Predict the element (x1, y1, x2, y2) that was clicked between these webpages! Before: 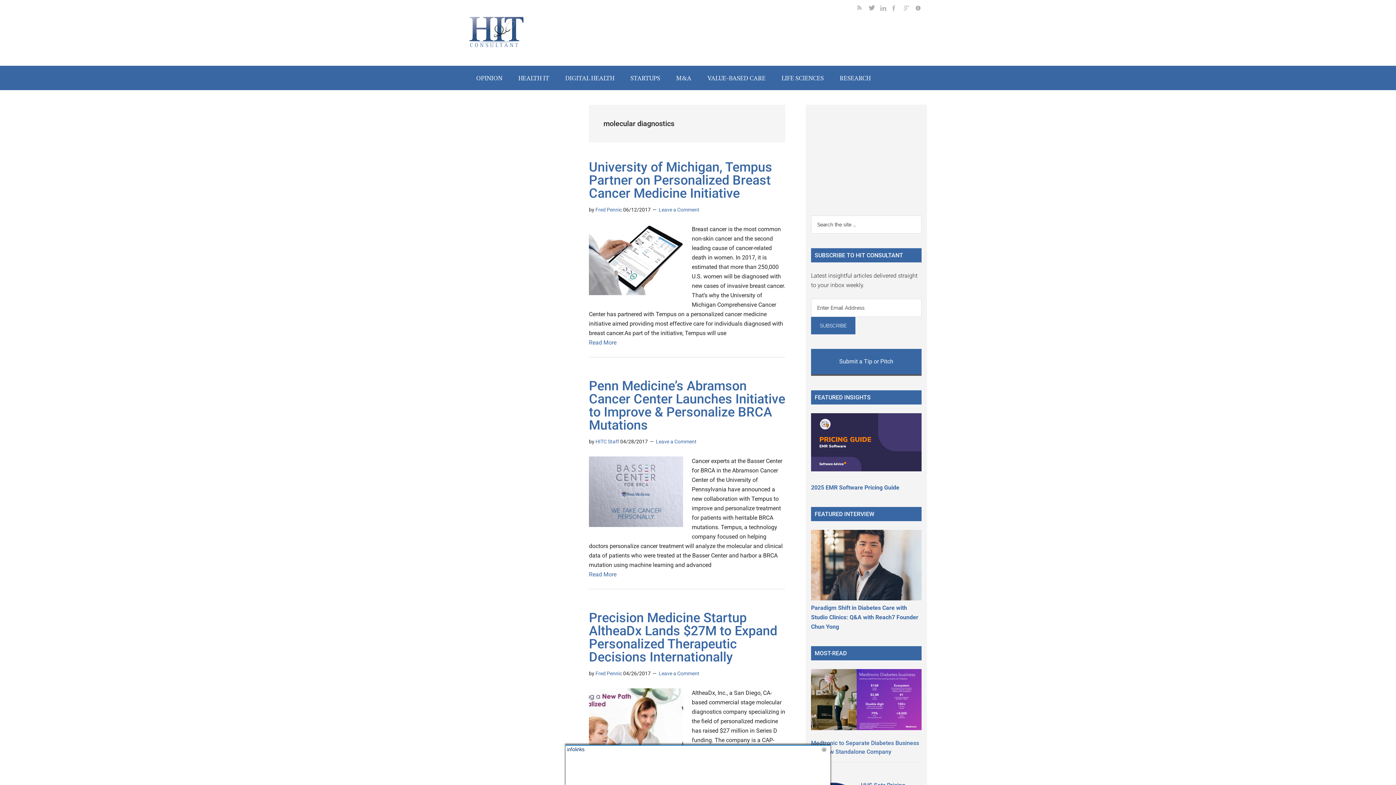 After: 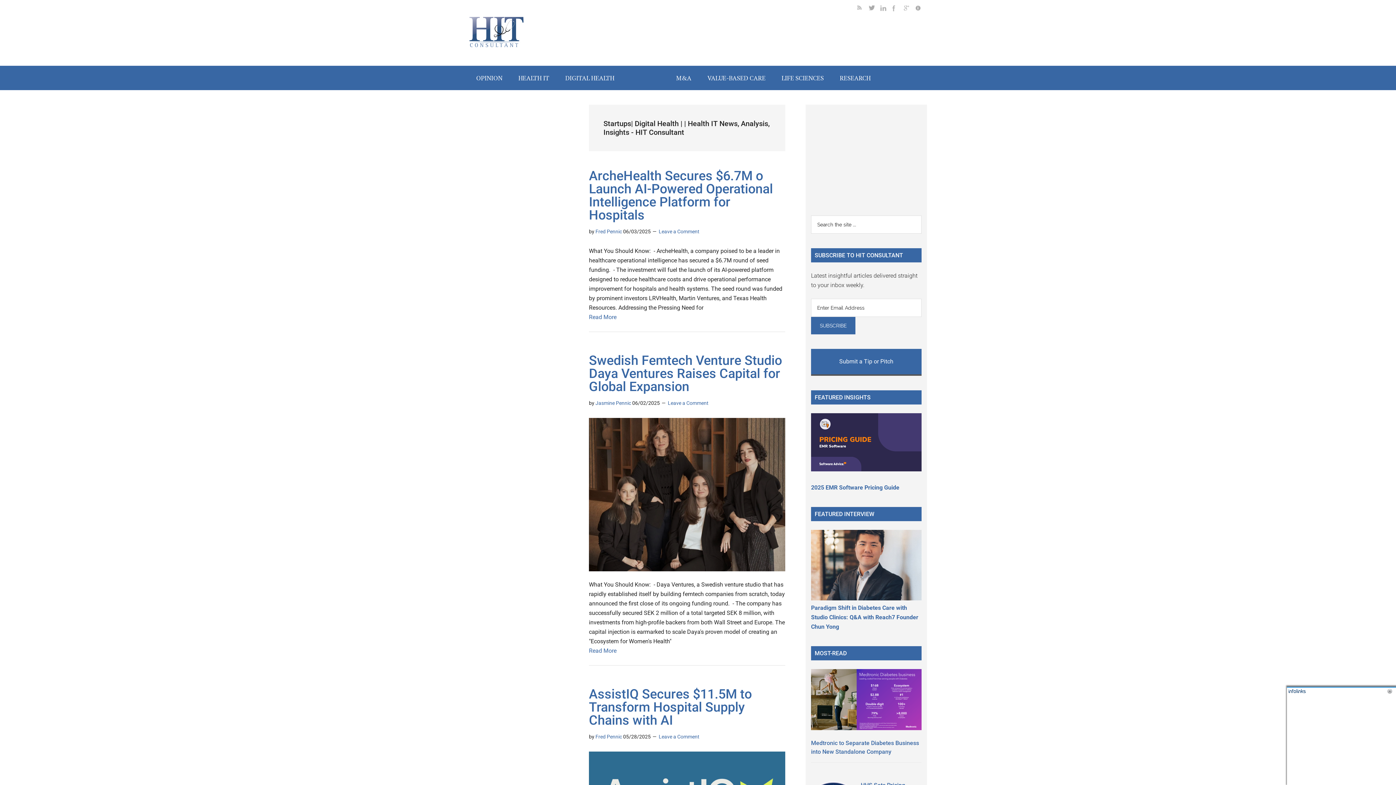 Action: label: STARTUPS bbox: (623, 65, 667, 90)